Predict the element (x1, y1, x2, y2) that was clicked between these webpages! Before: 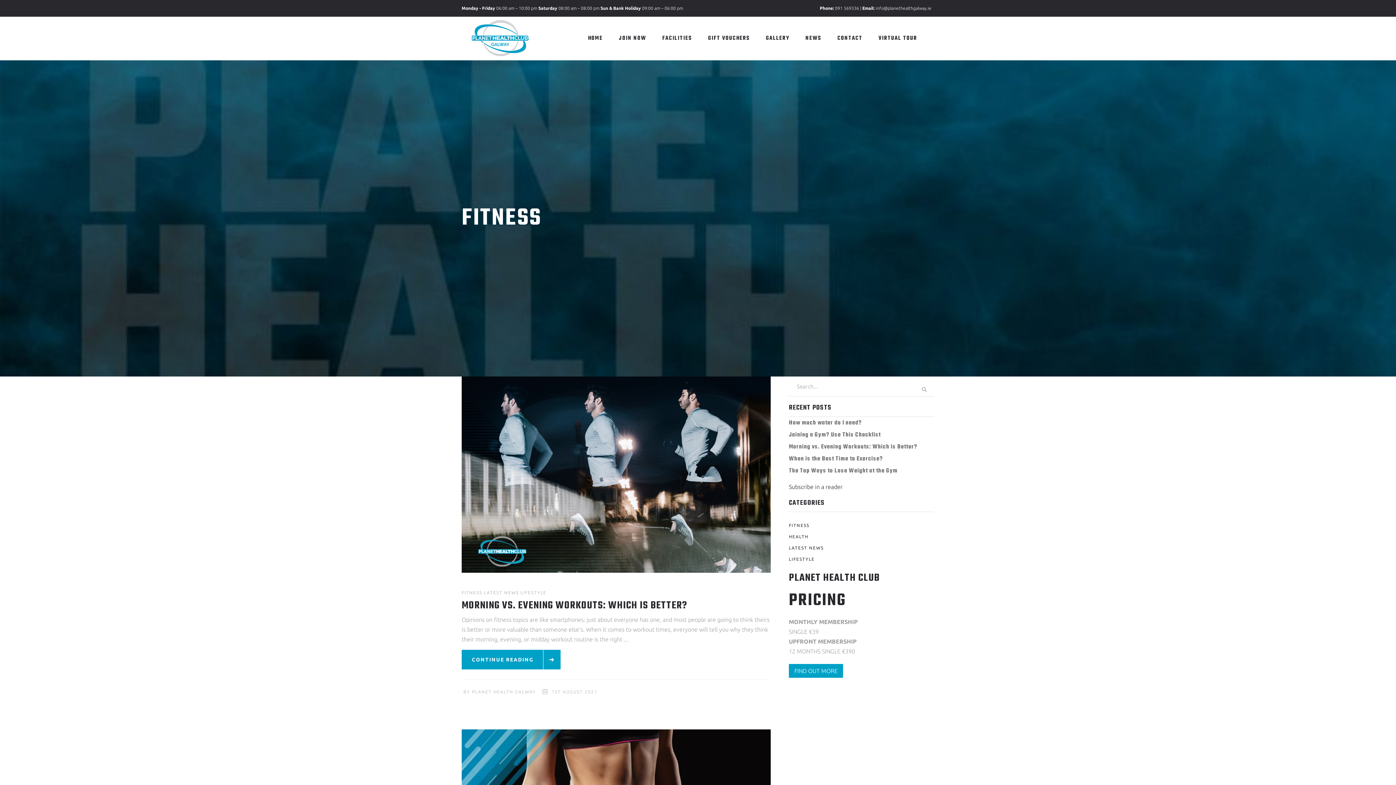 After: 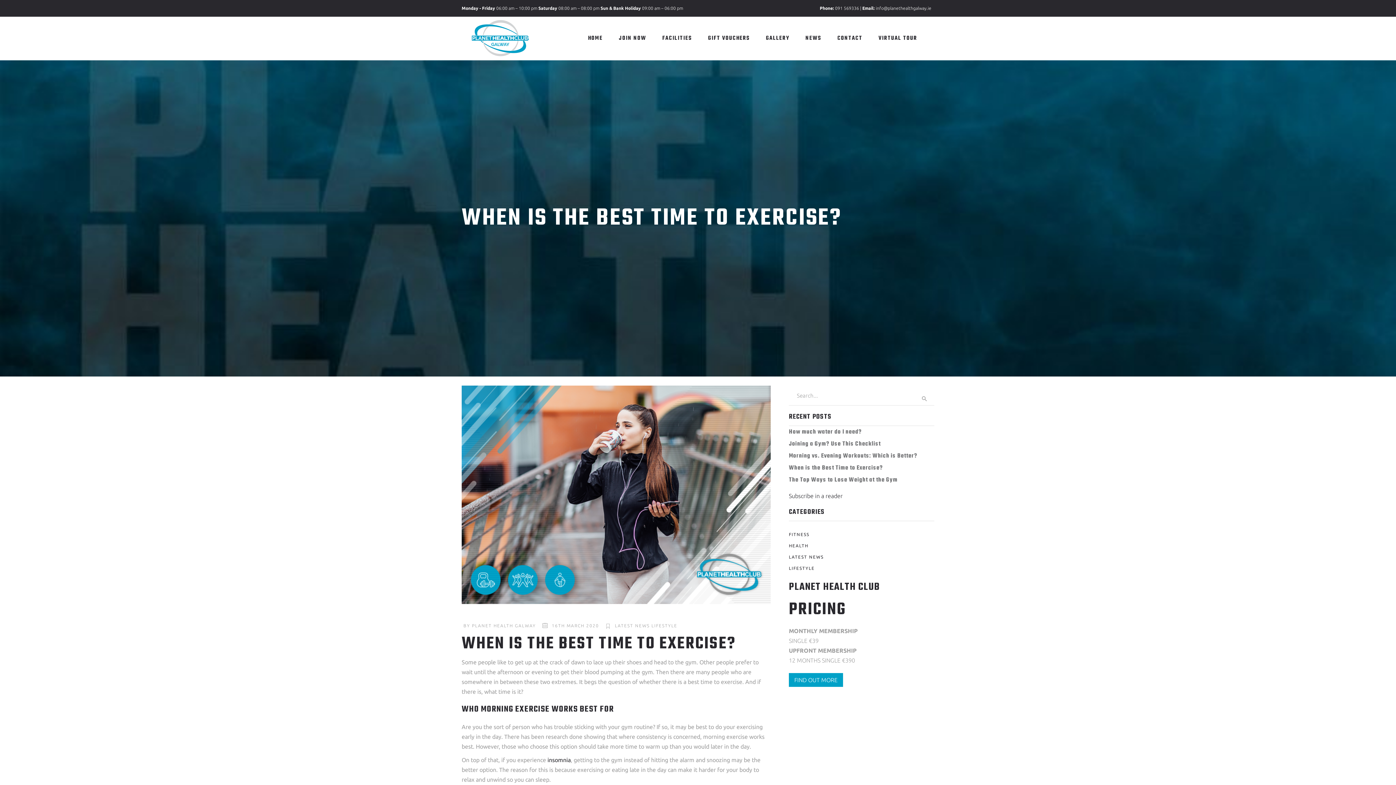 Action: bbox: (789, 454, 883, 464) label: When is the Best Time to Exercise?